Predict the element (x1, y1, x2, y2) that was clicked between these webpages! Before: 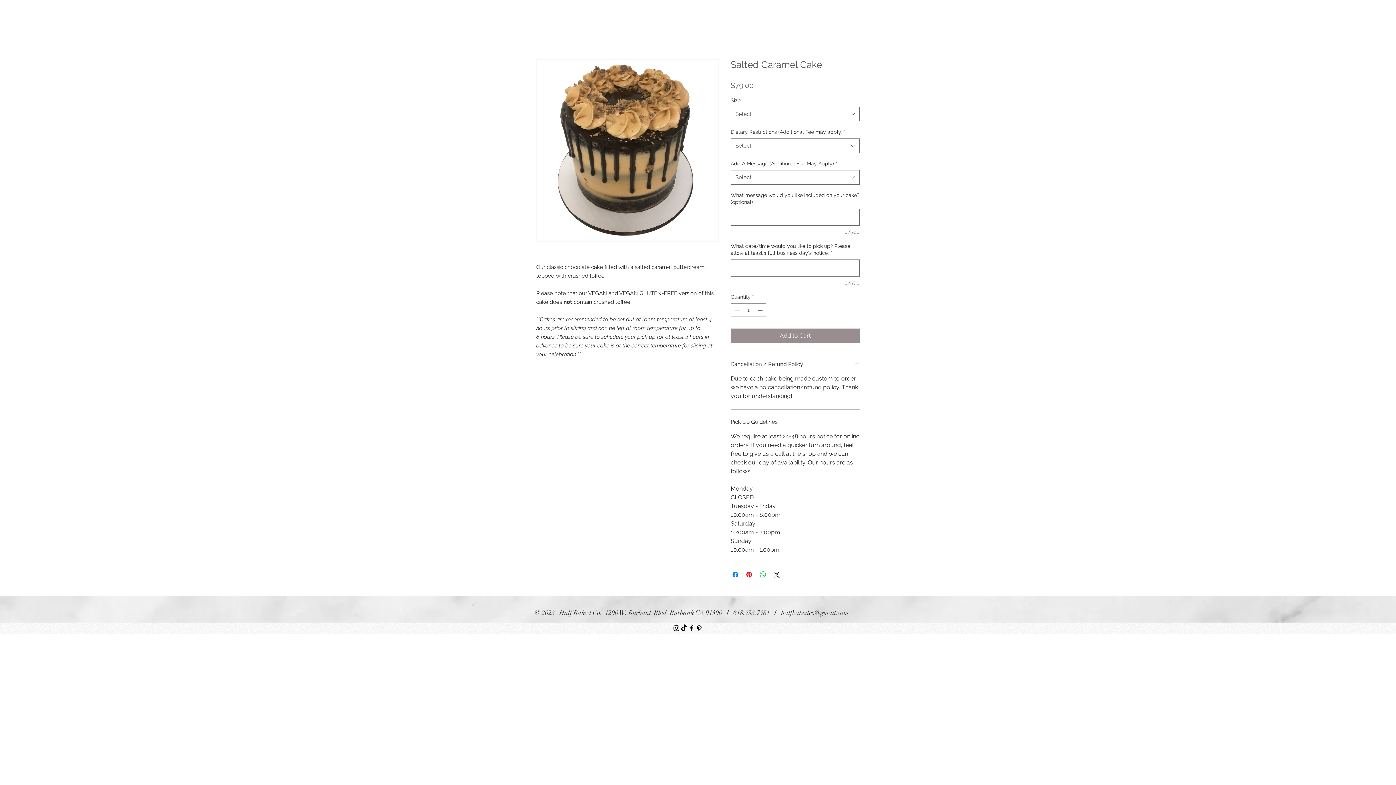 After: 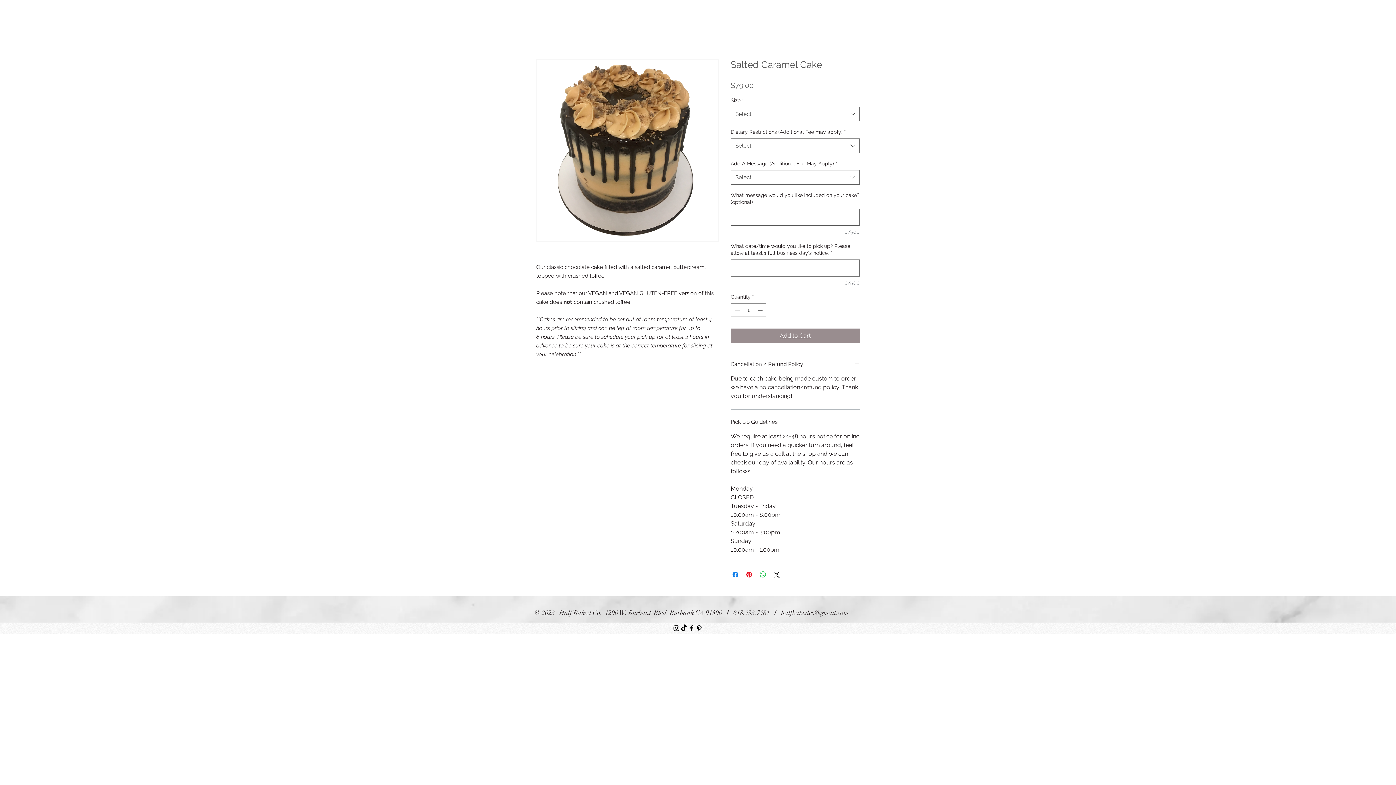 Action: bbox: (730, 328, 860, 343) label: Add to Cart